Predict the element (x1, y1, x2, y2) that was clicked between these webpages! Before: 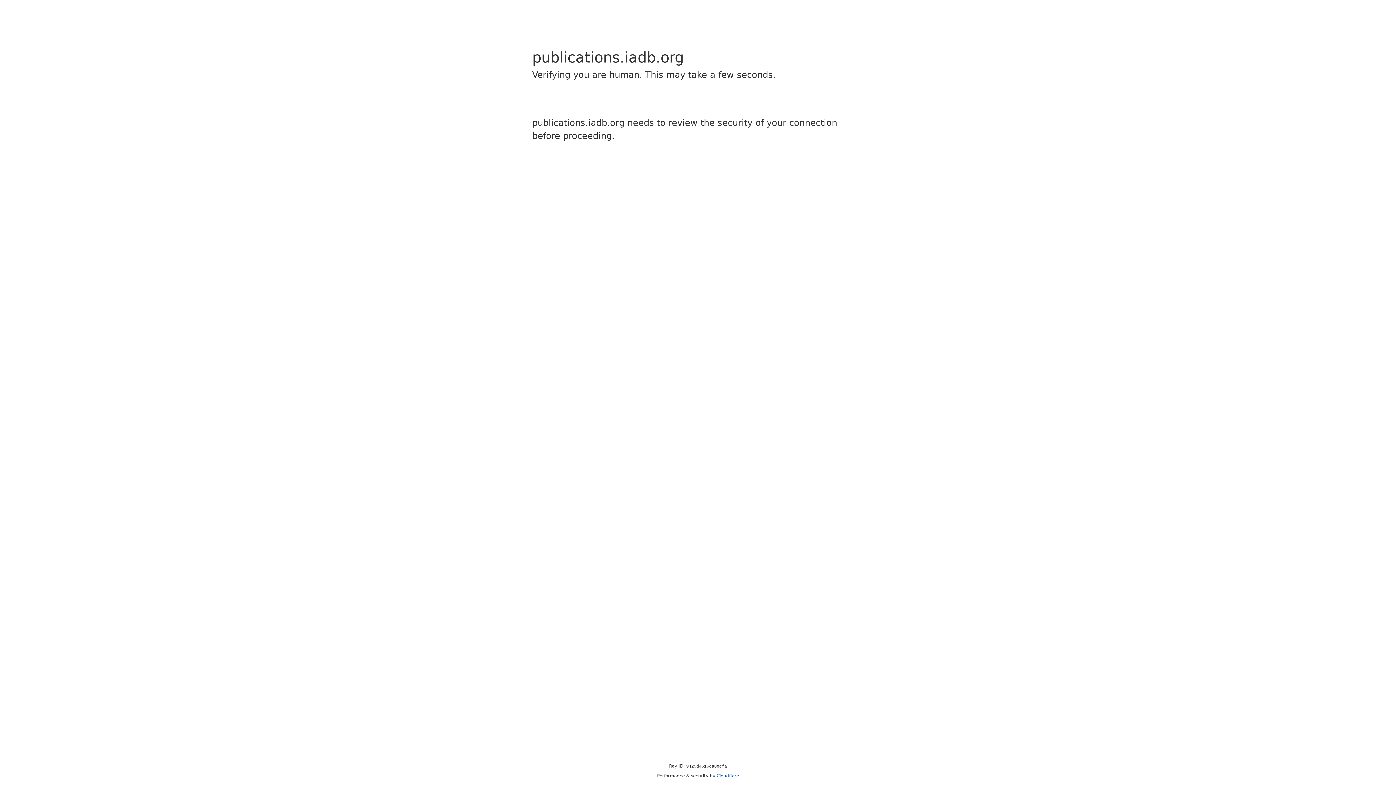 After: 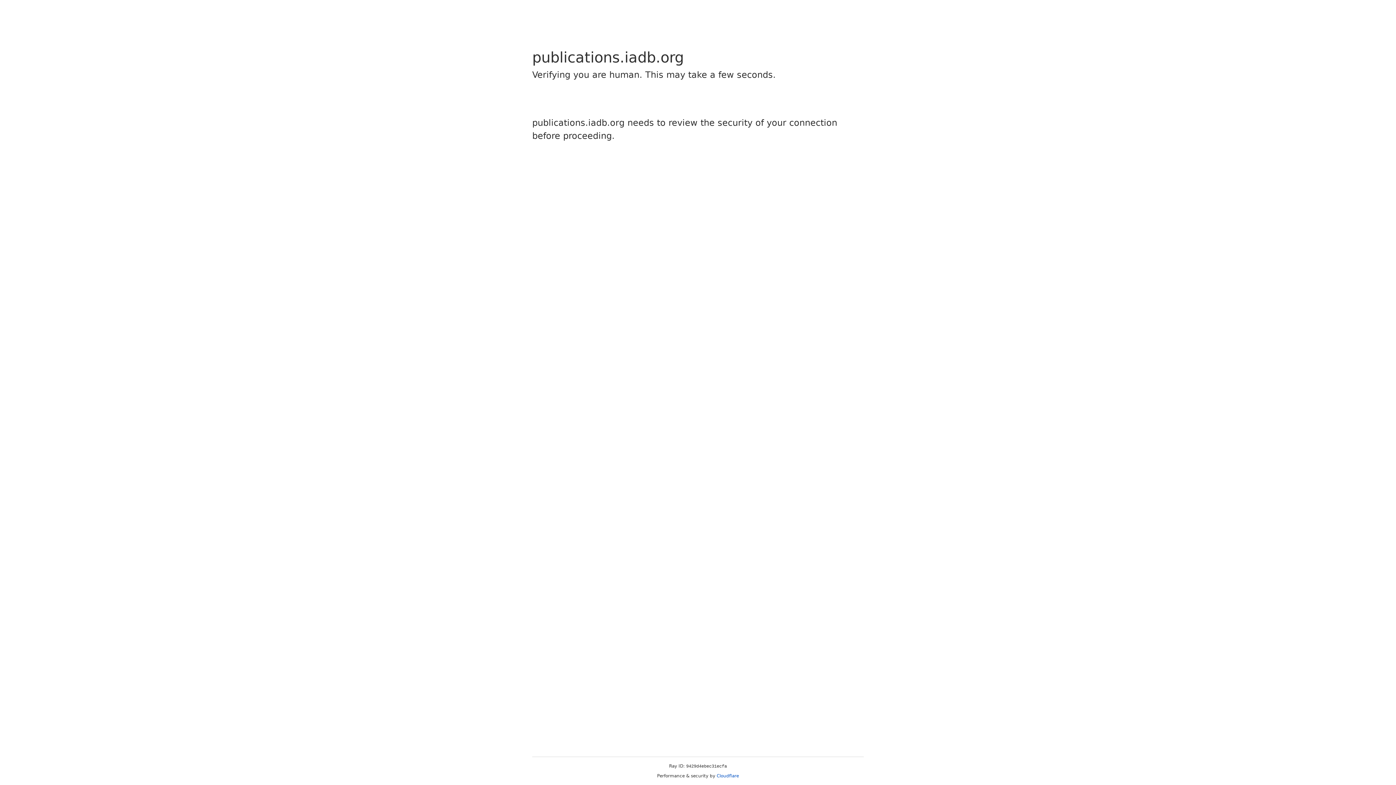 Action: bbox: (716, 773, 739, 778) label: Cloudflare